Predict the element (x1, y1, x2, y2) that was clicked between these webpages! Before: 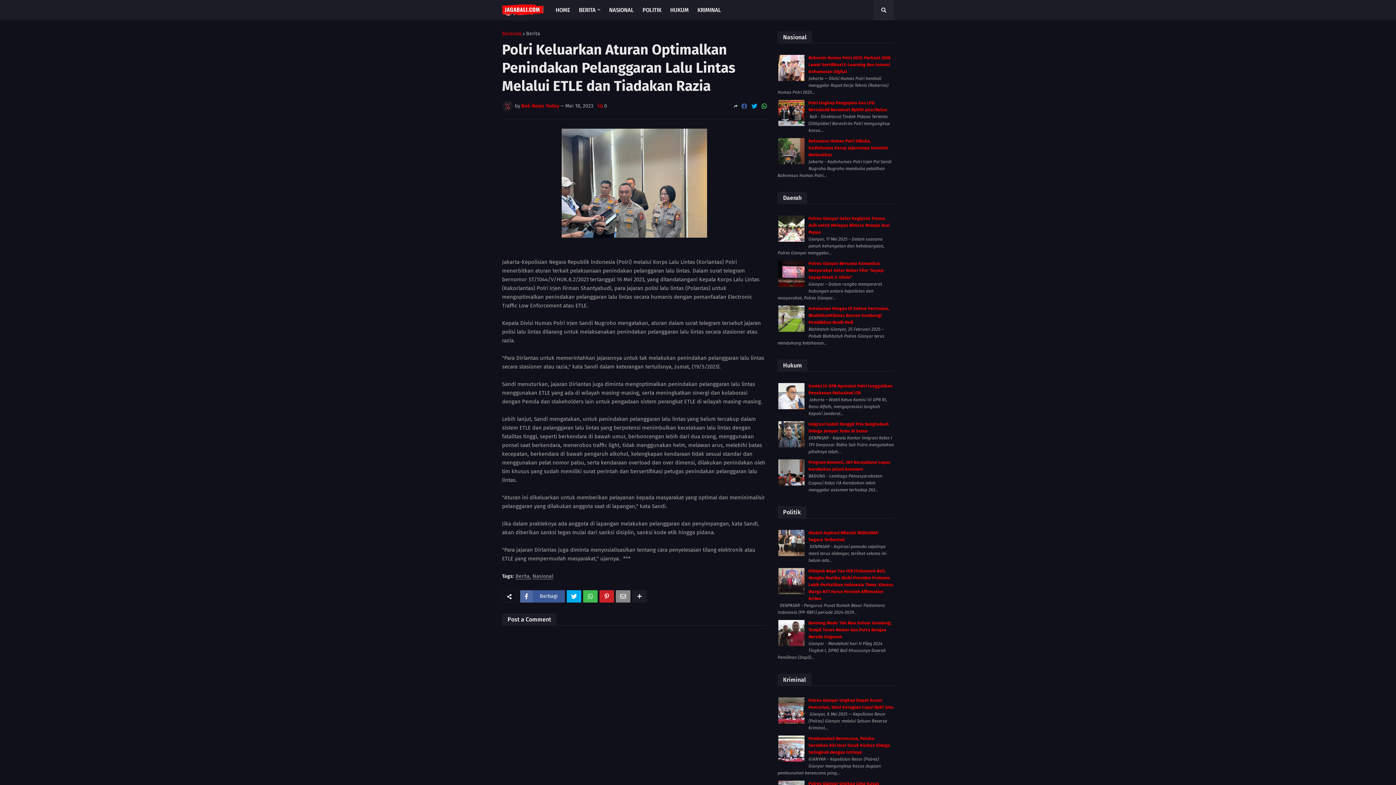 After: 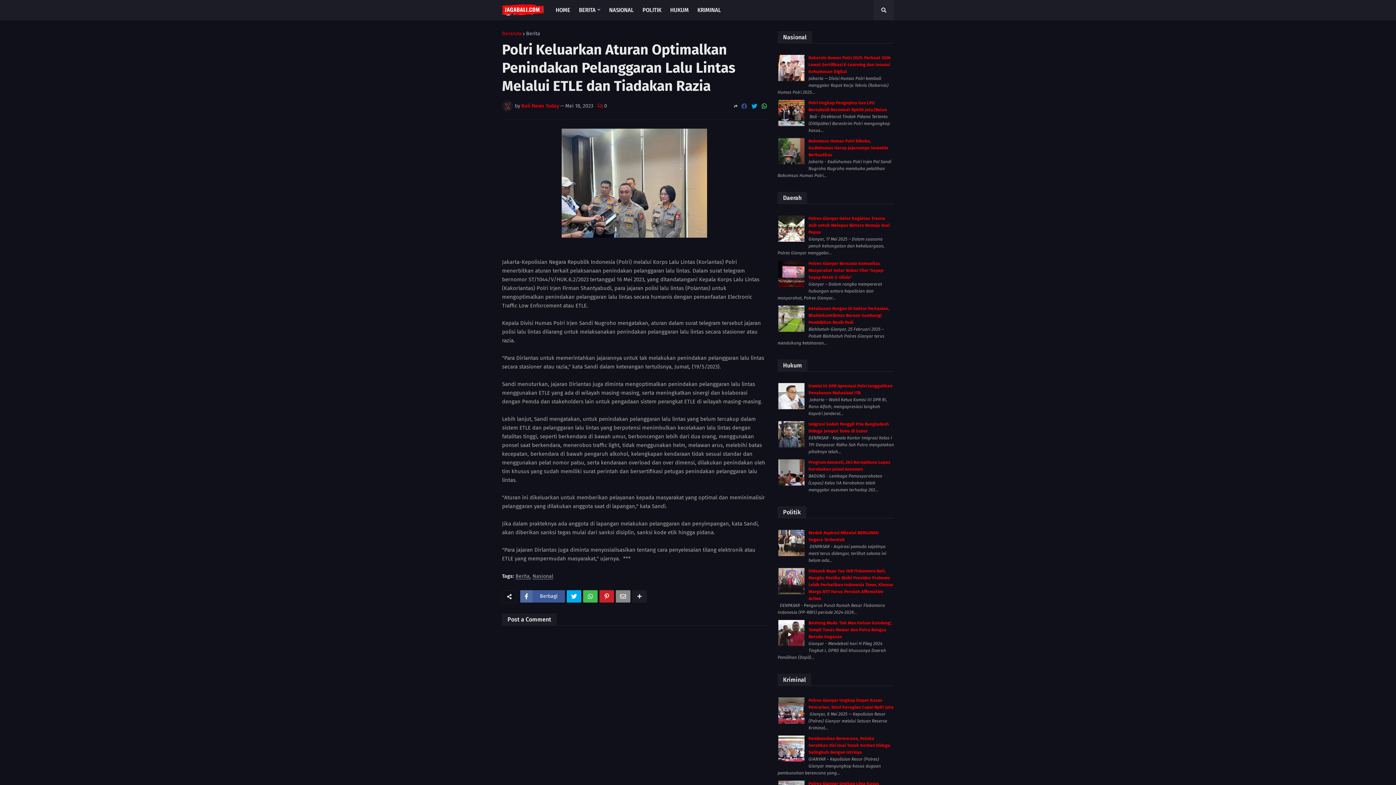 Action: bbox: (741, 100, 747, 112)